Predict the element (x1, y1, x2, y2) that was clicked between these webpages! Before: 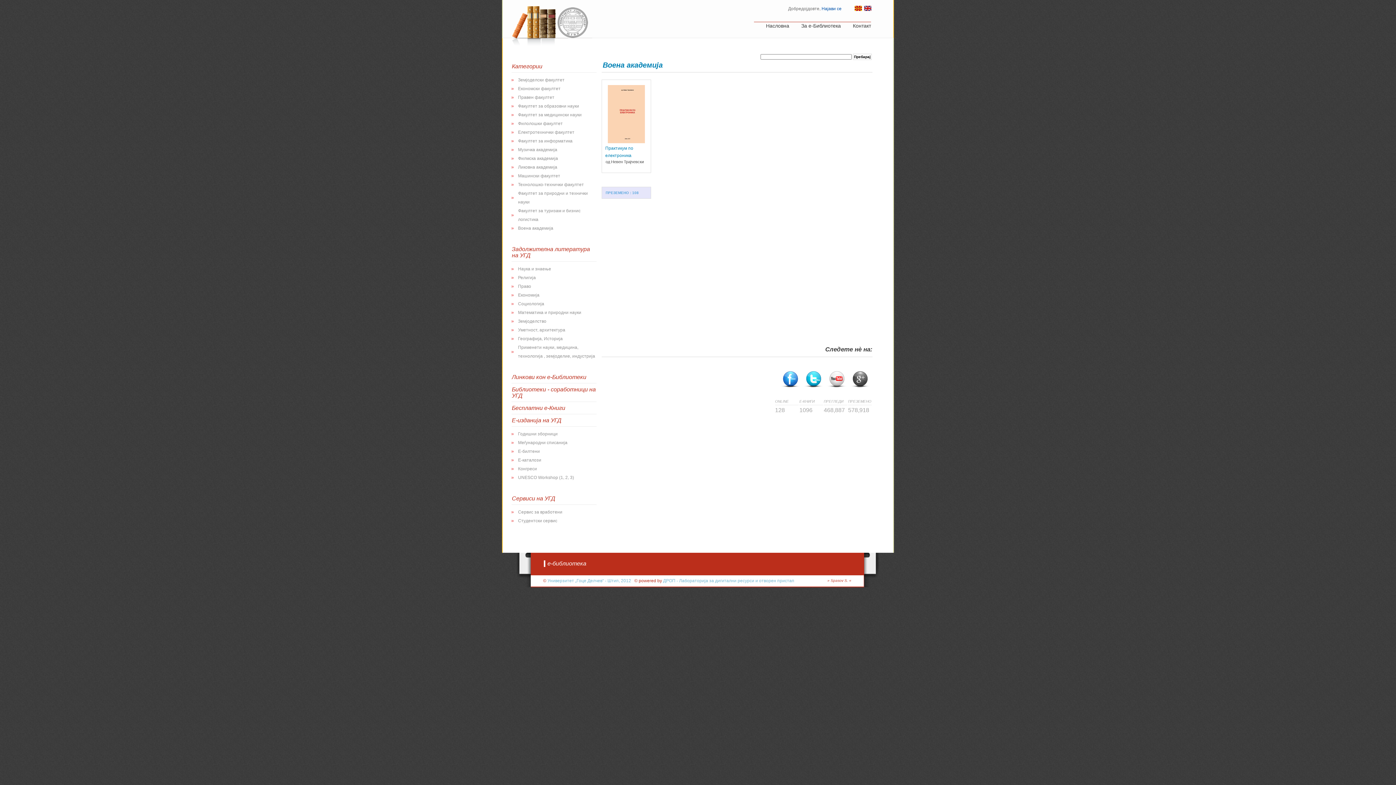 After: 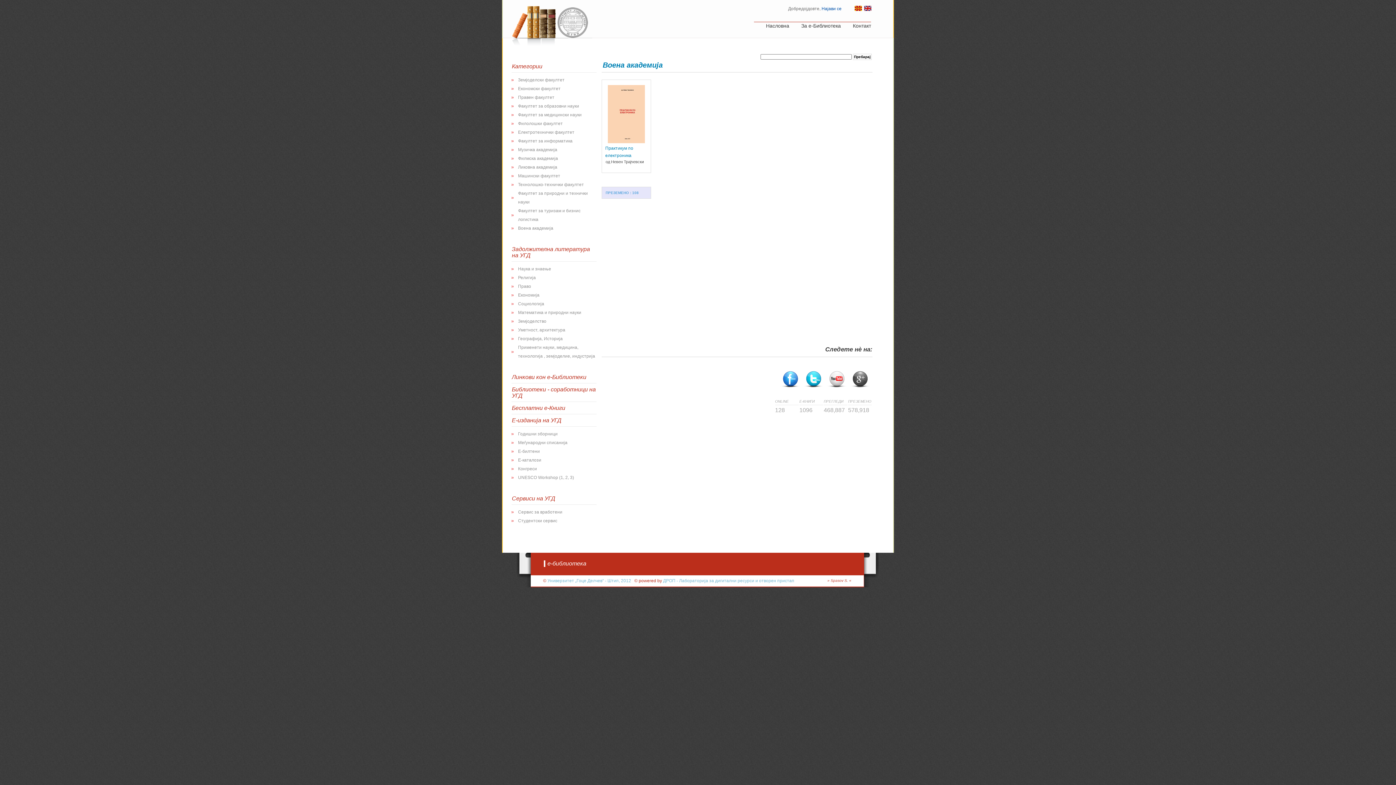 Action: label: Е-изданија на УГД bbox: (512, 417, 561, 423)